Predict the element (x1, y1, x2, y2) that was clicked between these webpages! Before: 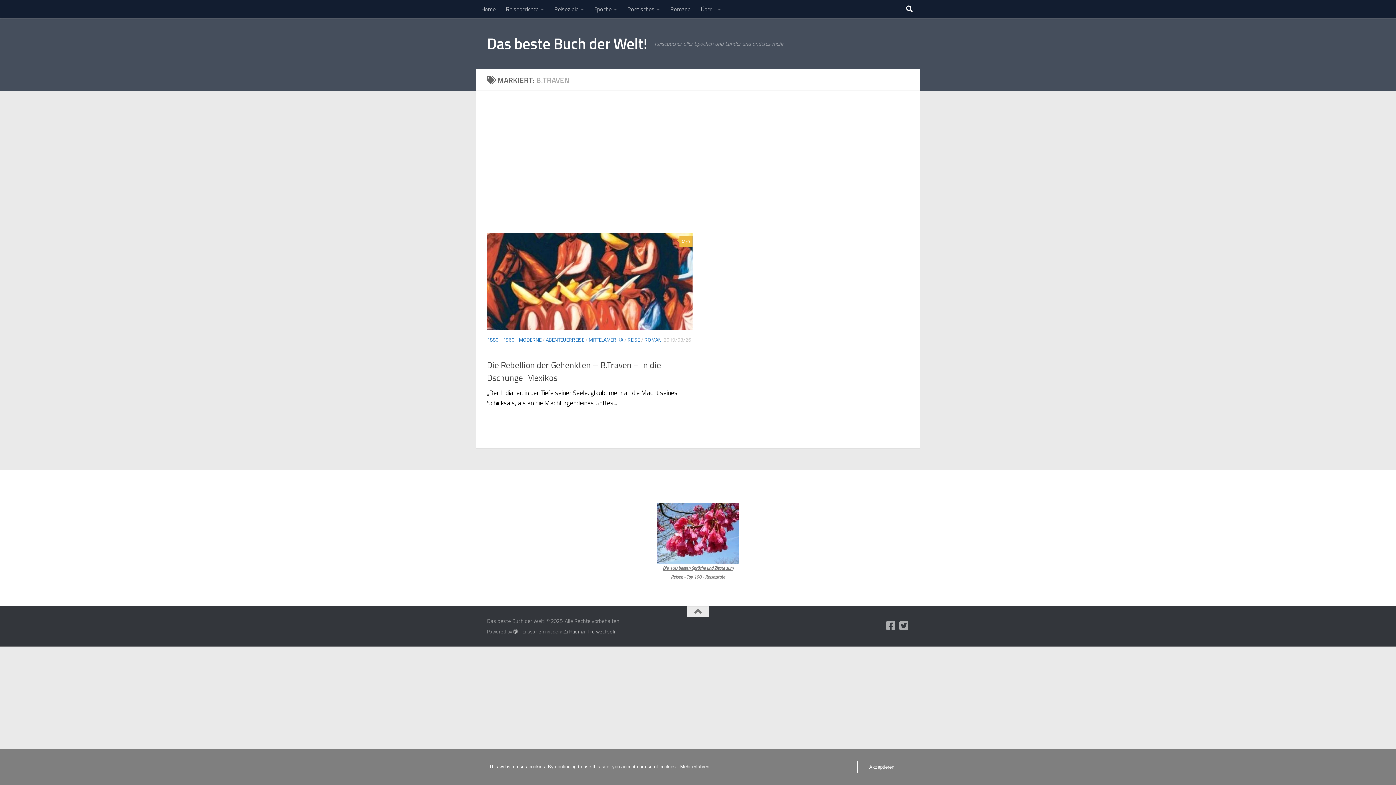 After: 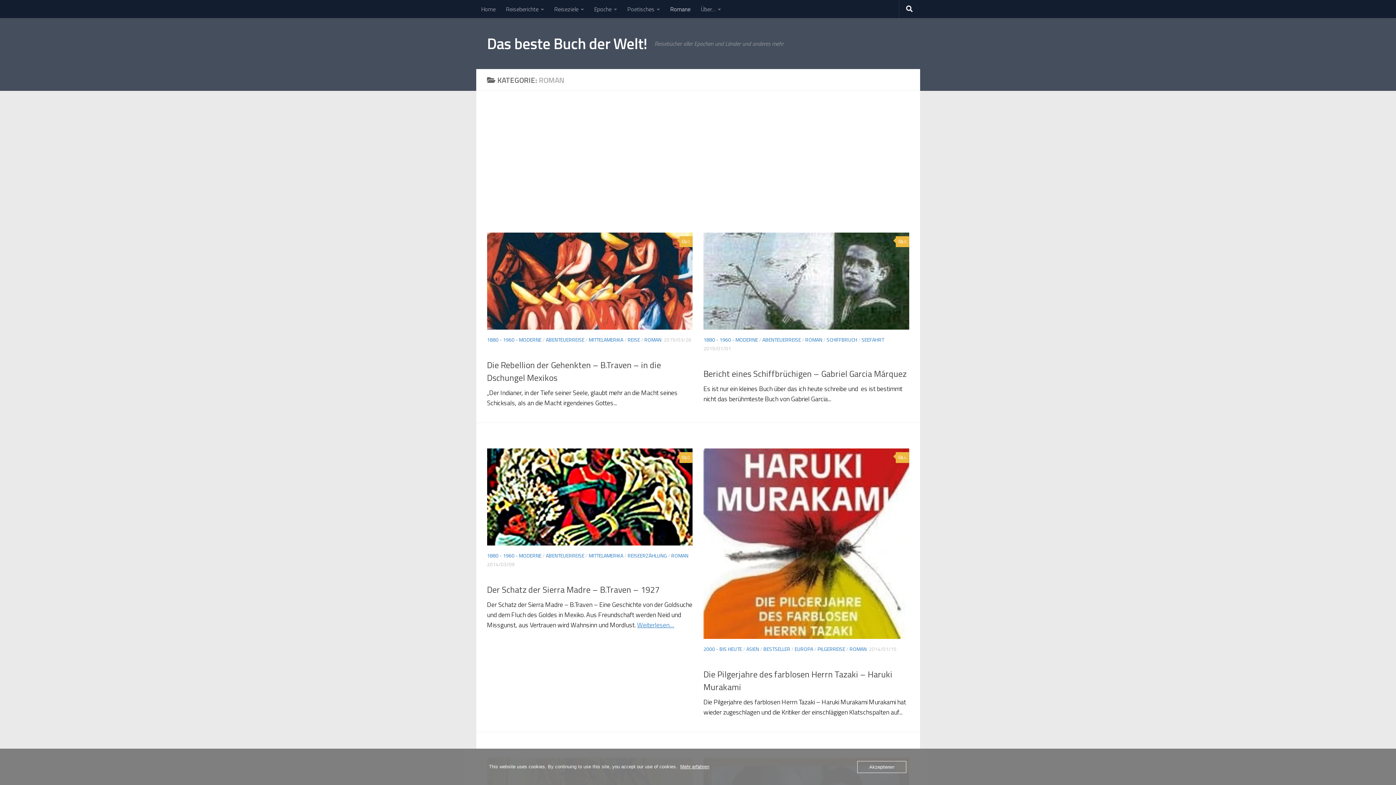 Action: bbox: (665, 0, 695, 18) label: Romane